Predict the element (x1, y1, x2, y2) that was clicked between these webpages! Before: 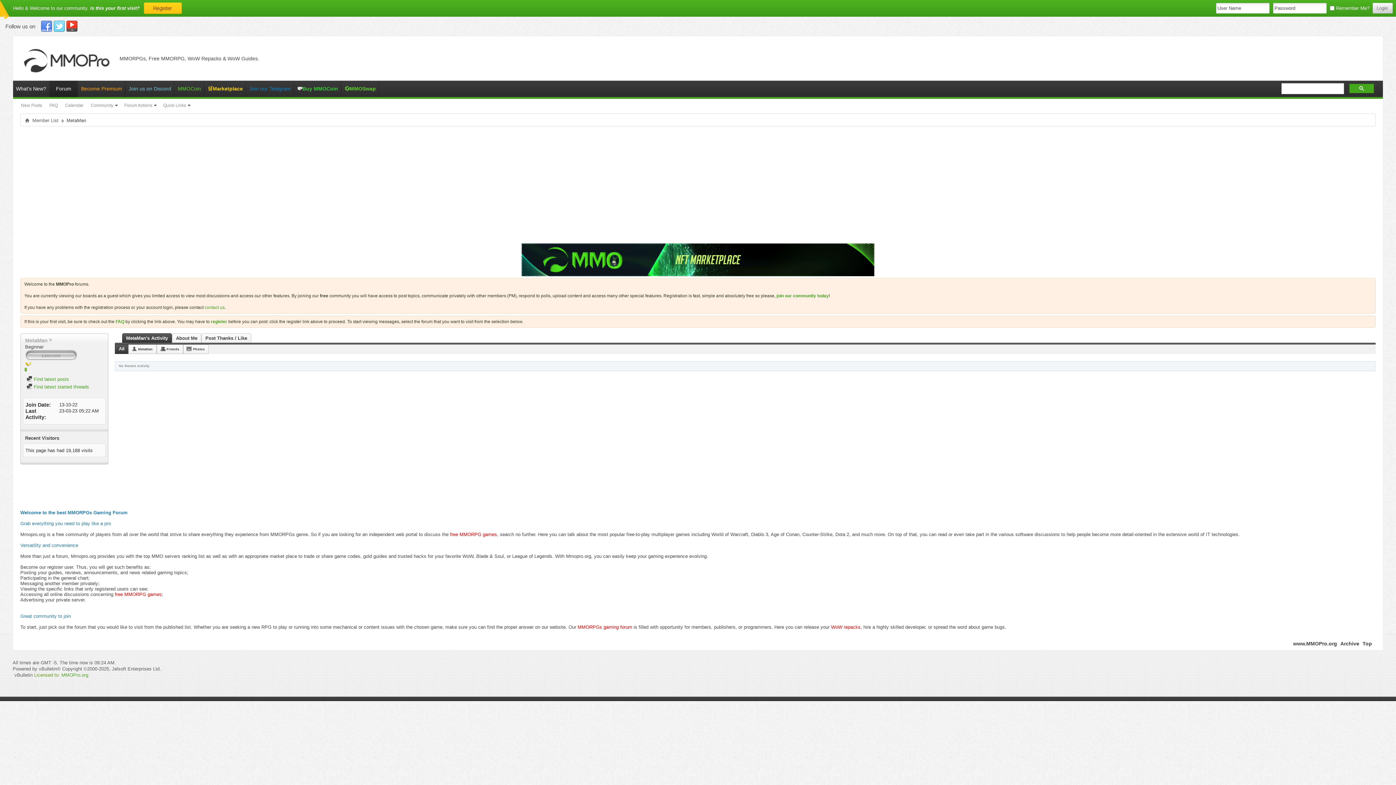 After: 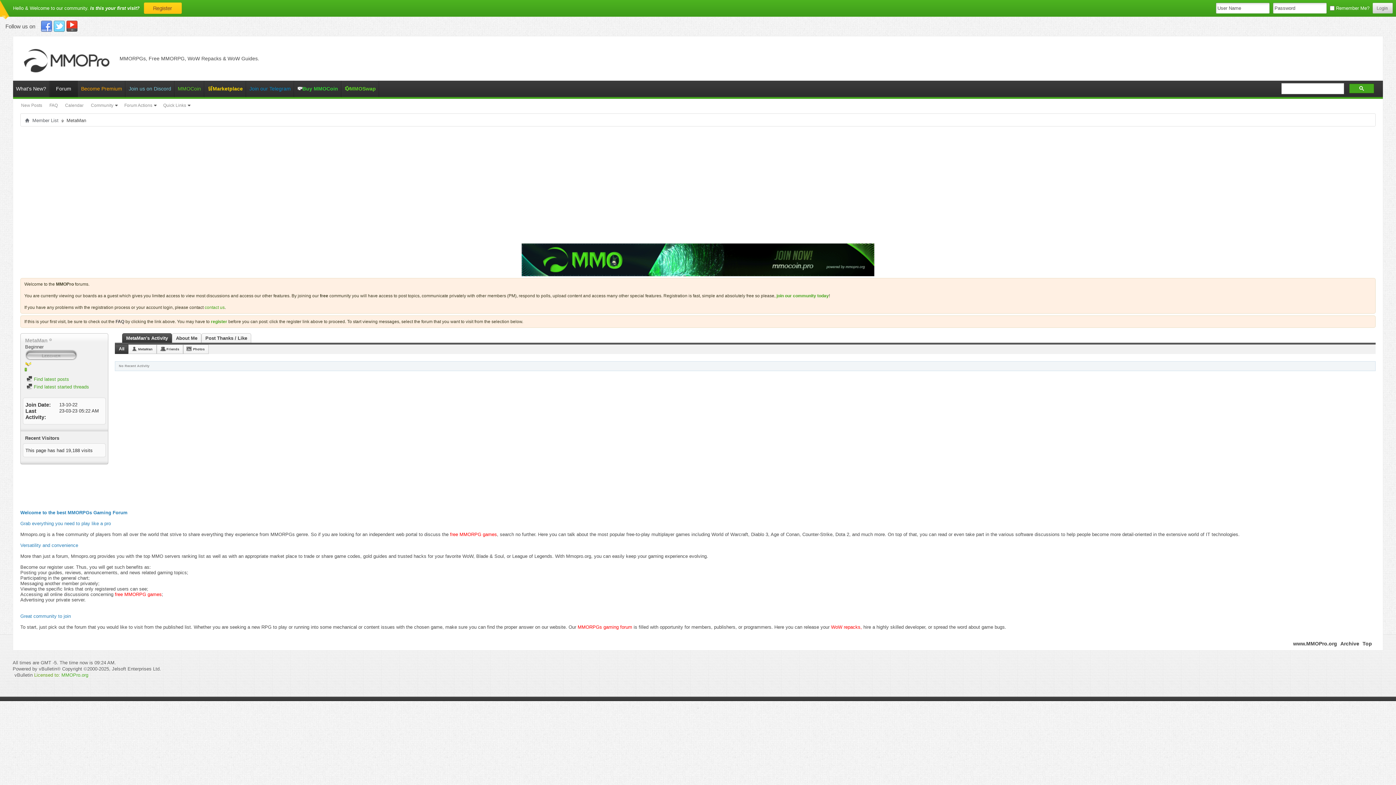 Action: label: FAQ bbox: (115, 319, 124, 324)